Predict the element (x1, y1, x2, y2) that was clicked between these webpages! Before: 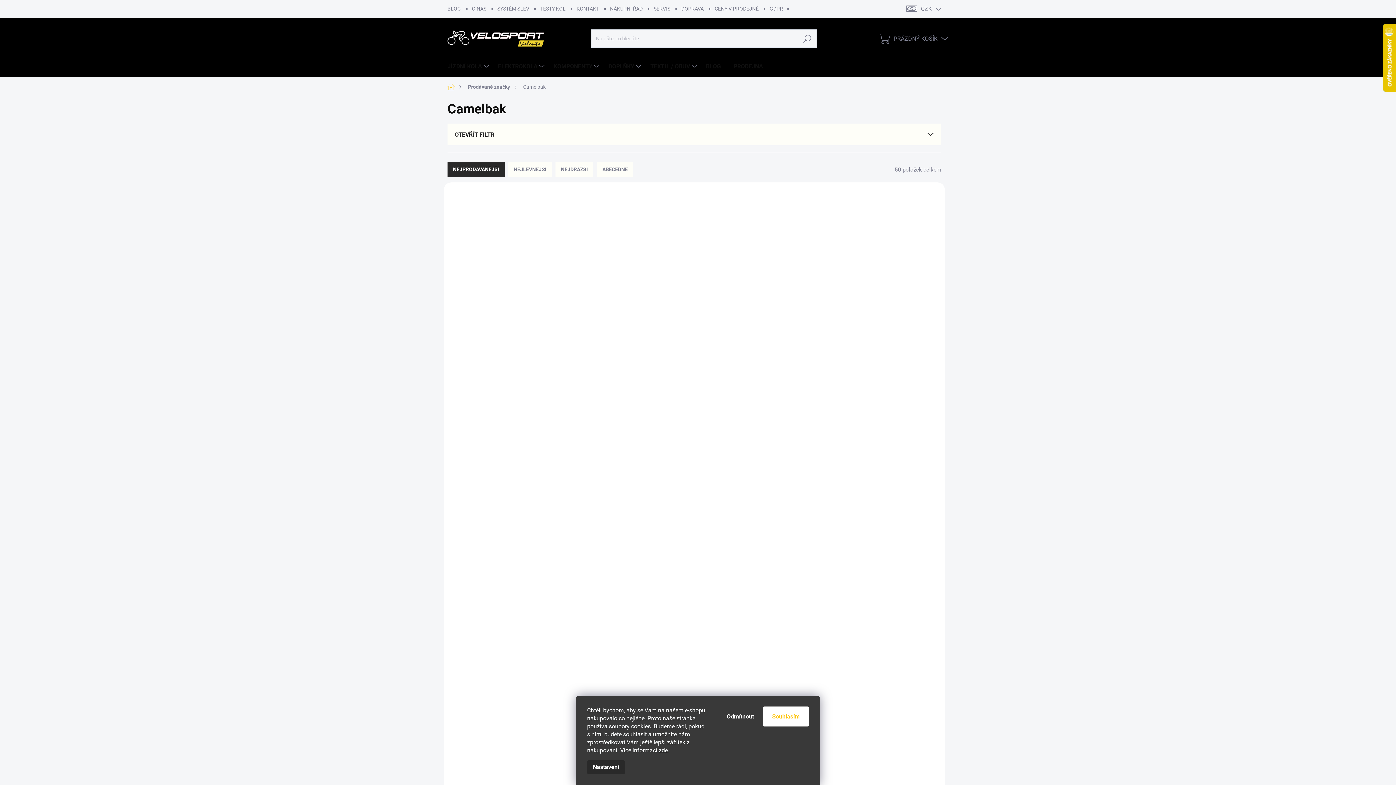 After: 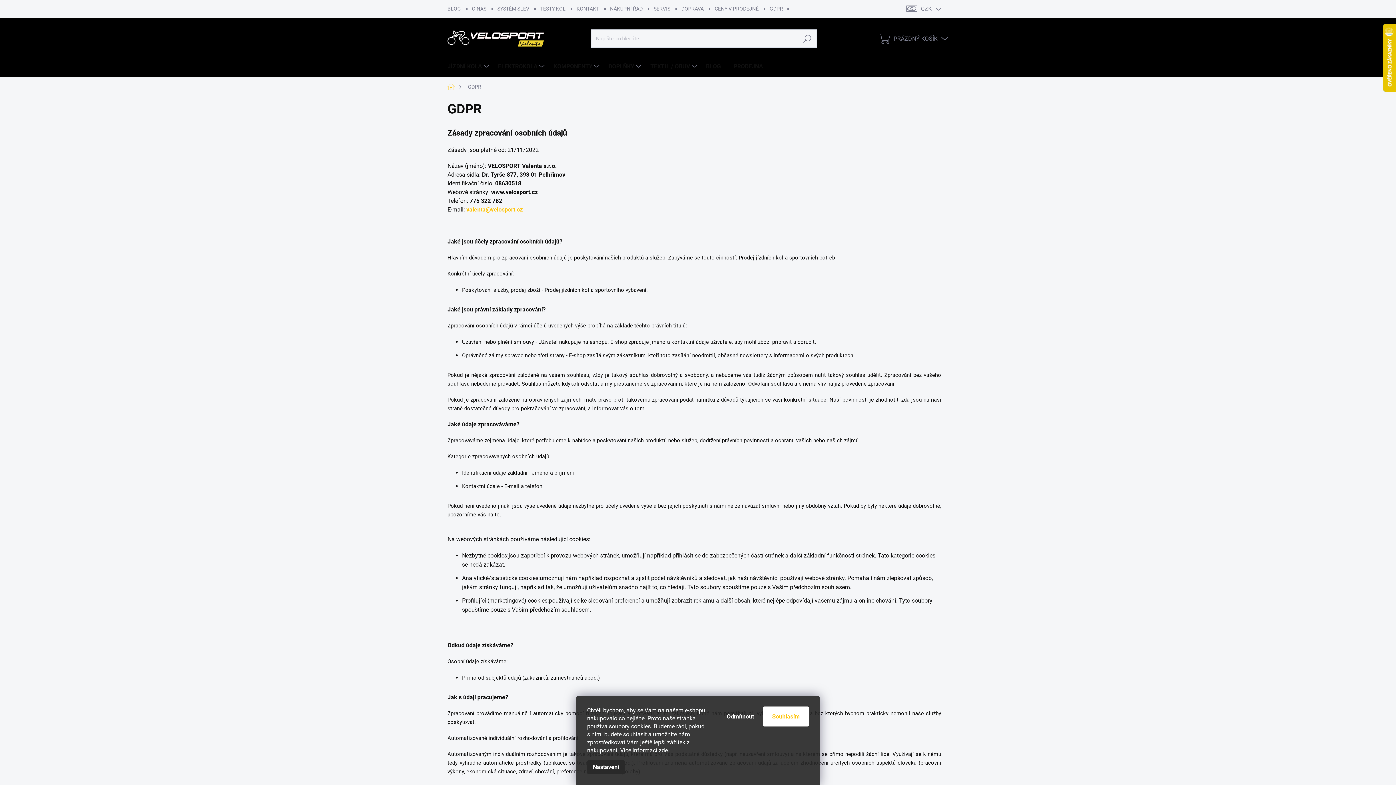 Action: bbox: (764, 0, 788, 17) label: GDPR